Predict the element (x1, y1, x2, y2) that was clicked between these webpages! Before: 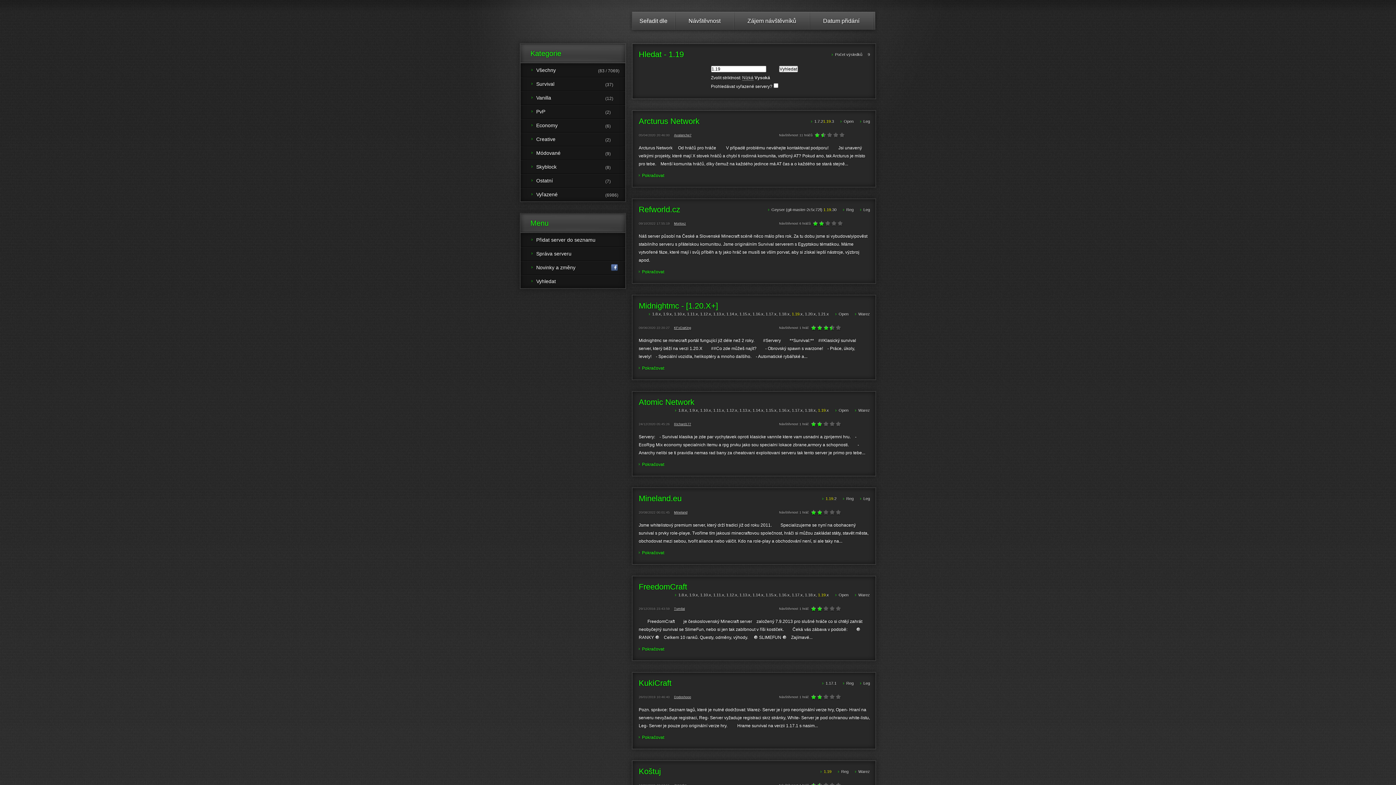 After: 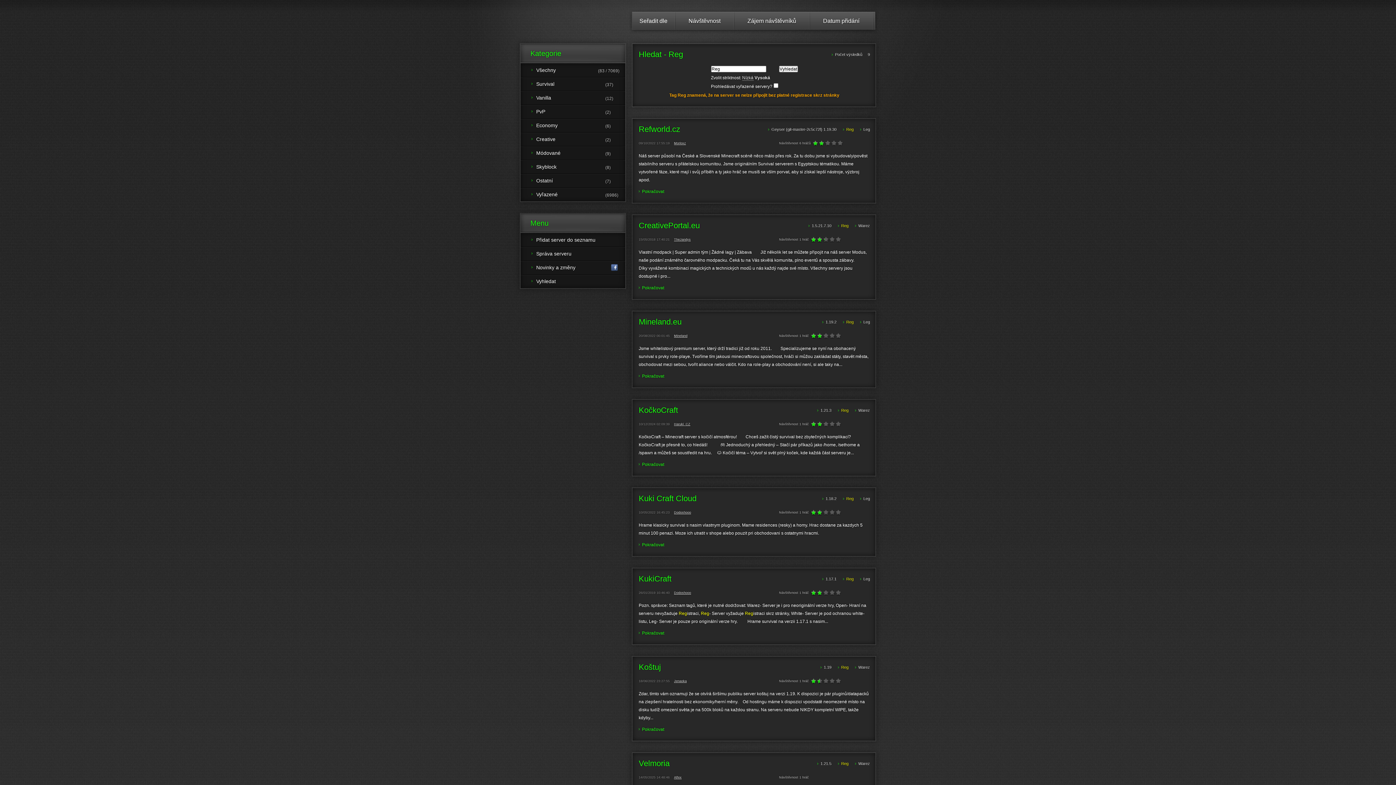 Action: label: Reg  bbox: (838, 769, 849, 774)